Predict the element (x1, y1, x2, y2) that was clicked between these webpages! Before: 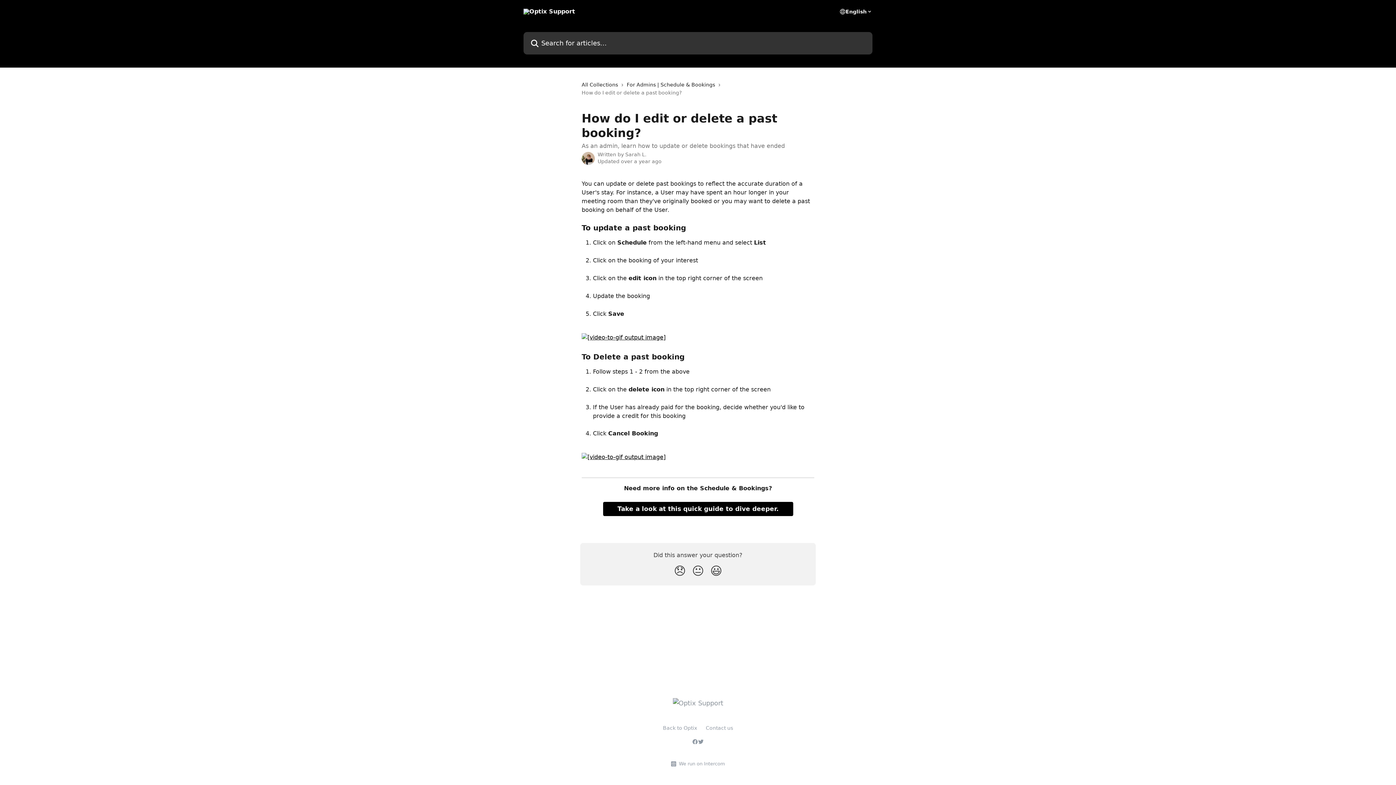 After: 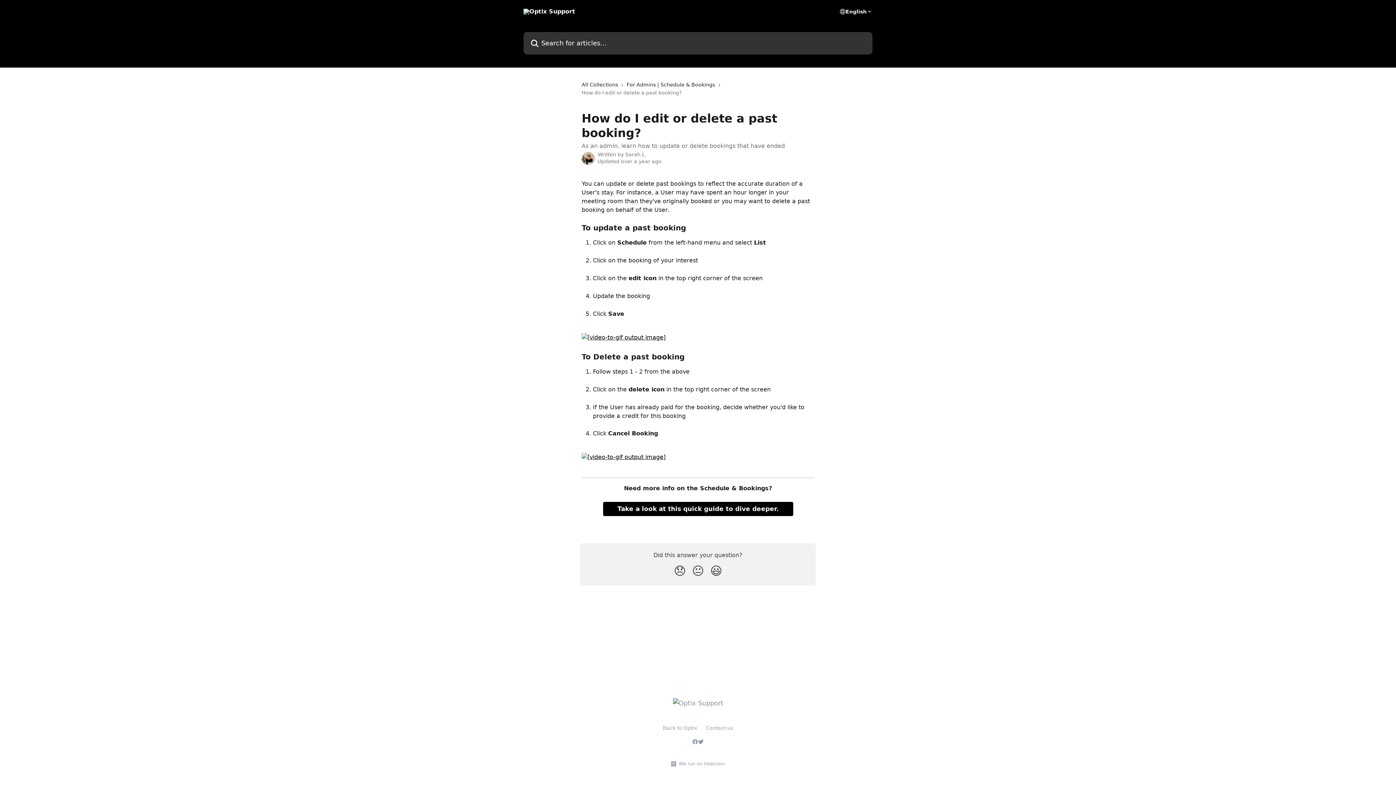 Action: label: Back to Optix bbox: (663, 725, 697, 731)